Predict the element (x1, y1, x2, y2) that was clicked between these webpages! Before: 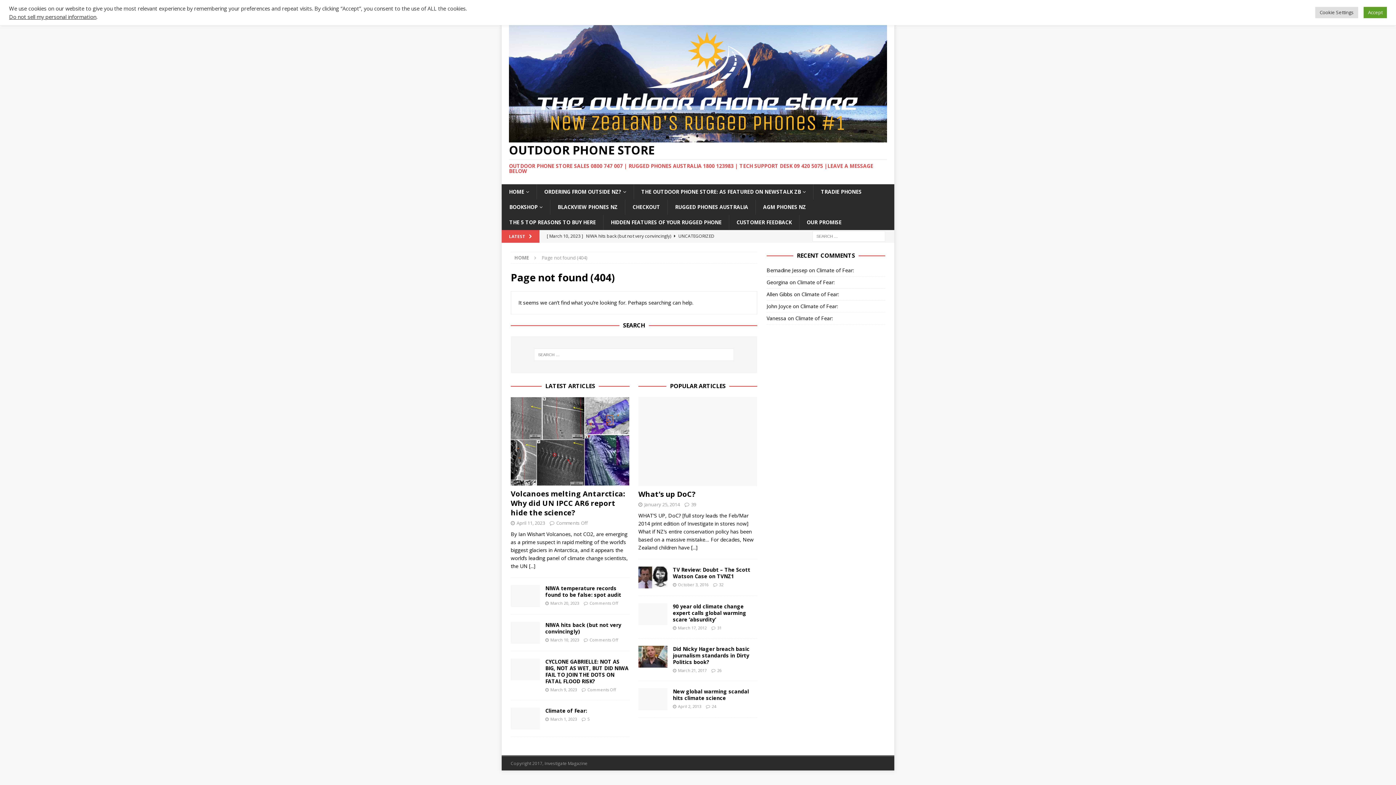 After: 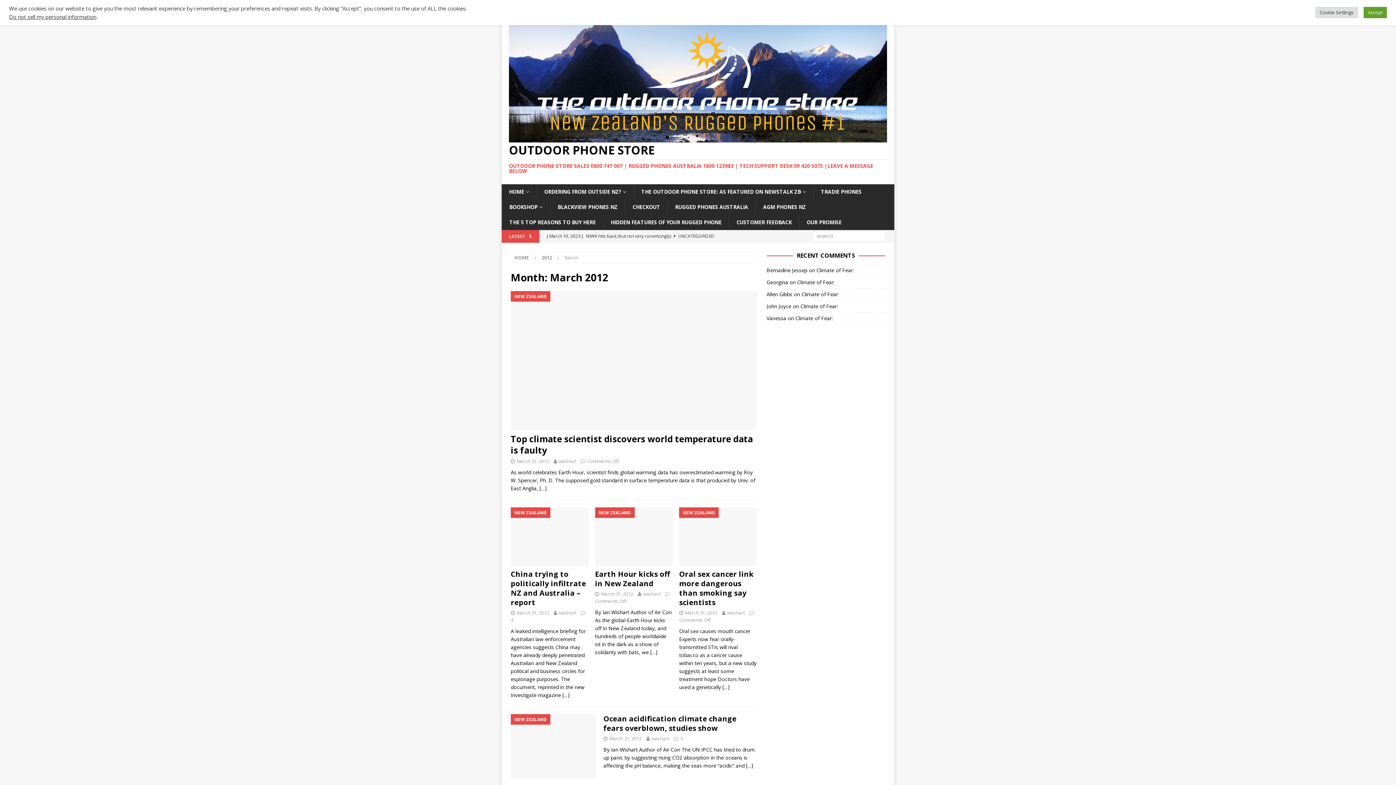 Action: bbox: (678, 625, 706, 630) label: March 17, 2012